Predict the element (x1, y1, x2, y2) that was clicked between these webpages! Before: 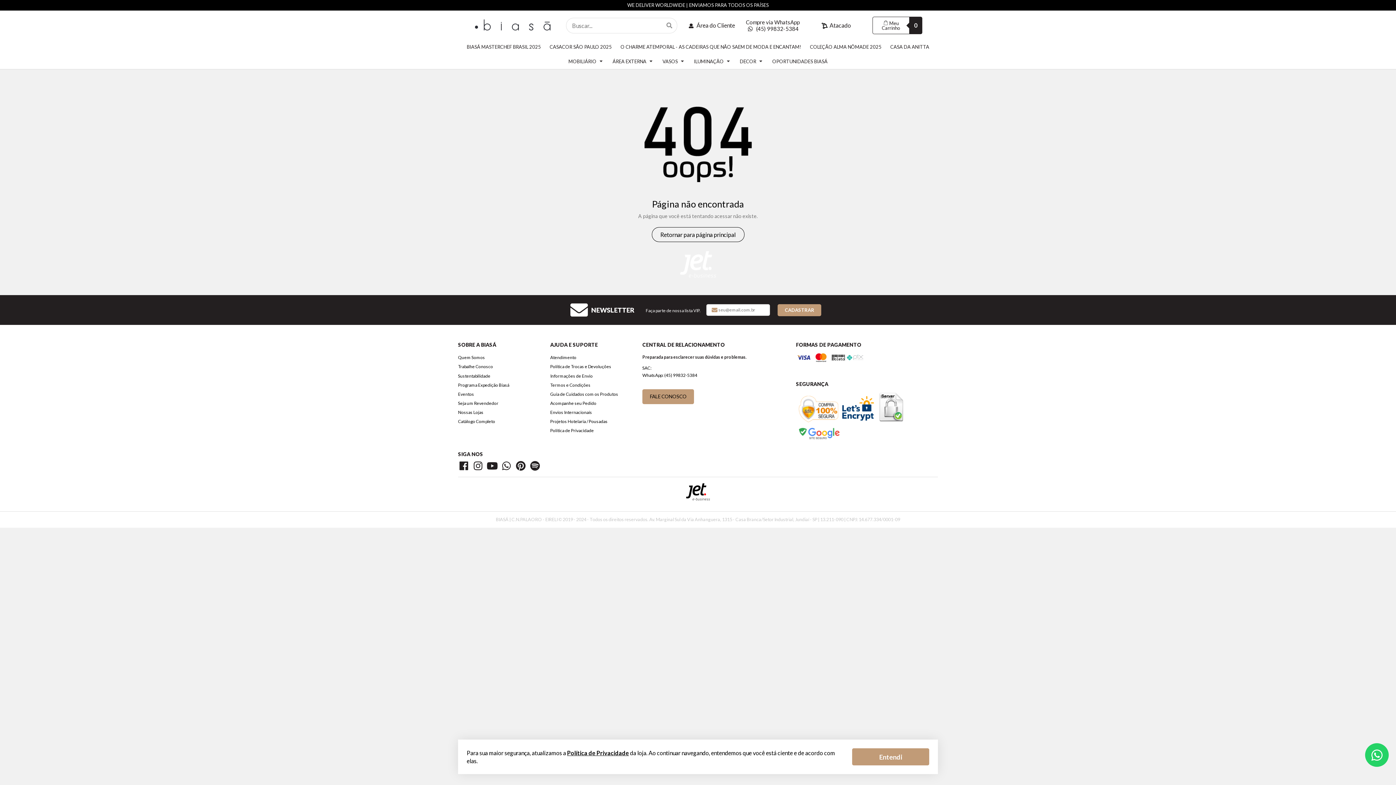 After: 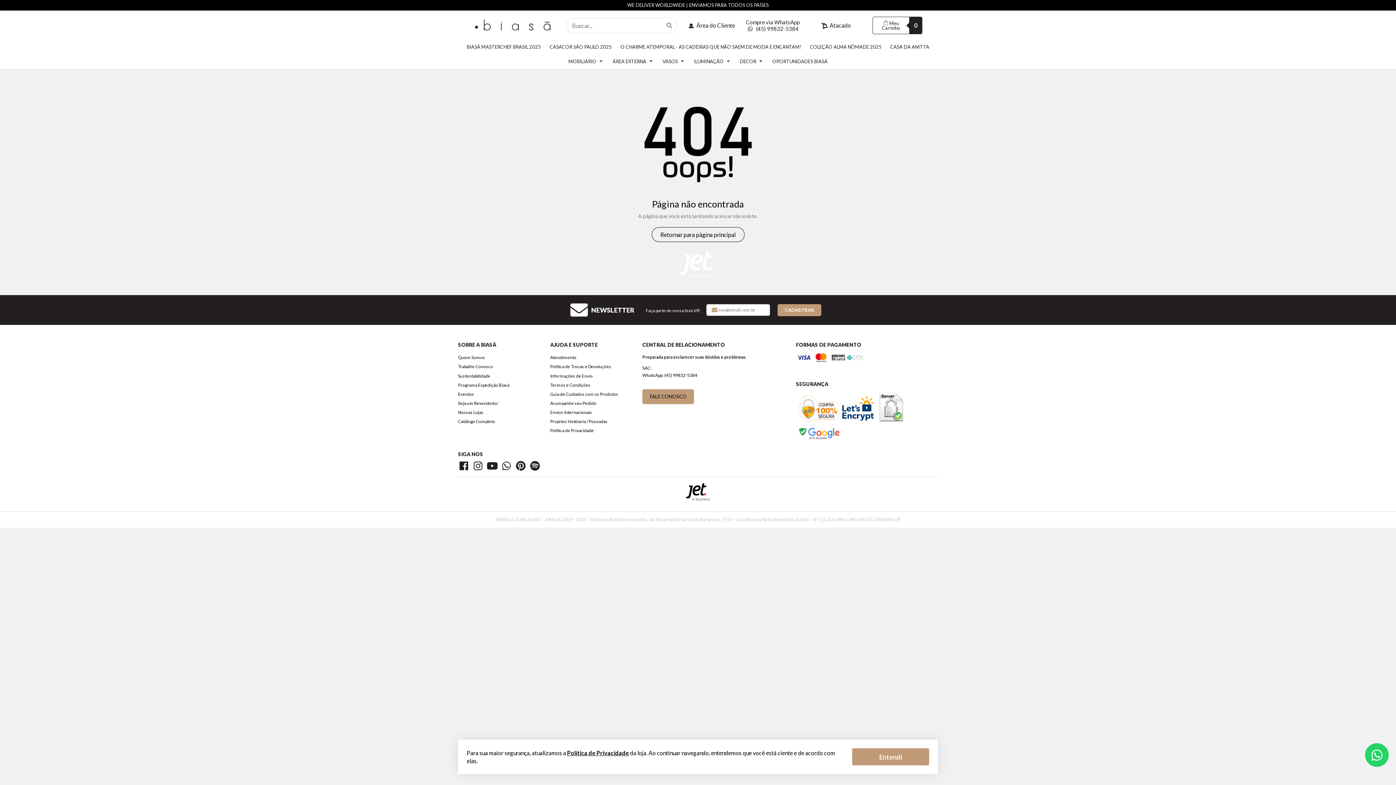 Action: bbox: (686, 483, 710, 504)